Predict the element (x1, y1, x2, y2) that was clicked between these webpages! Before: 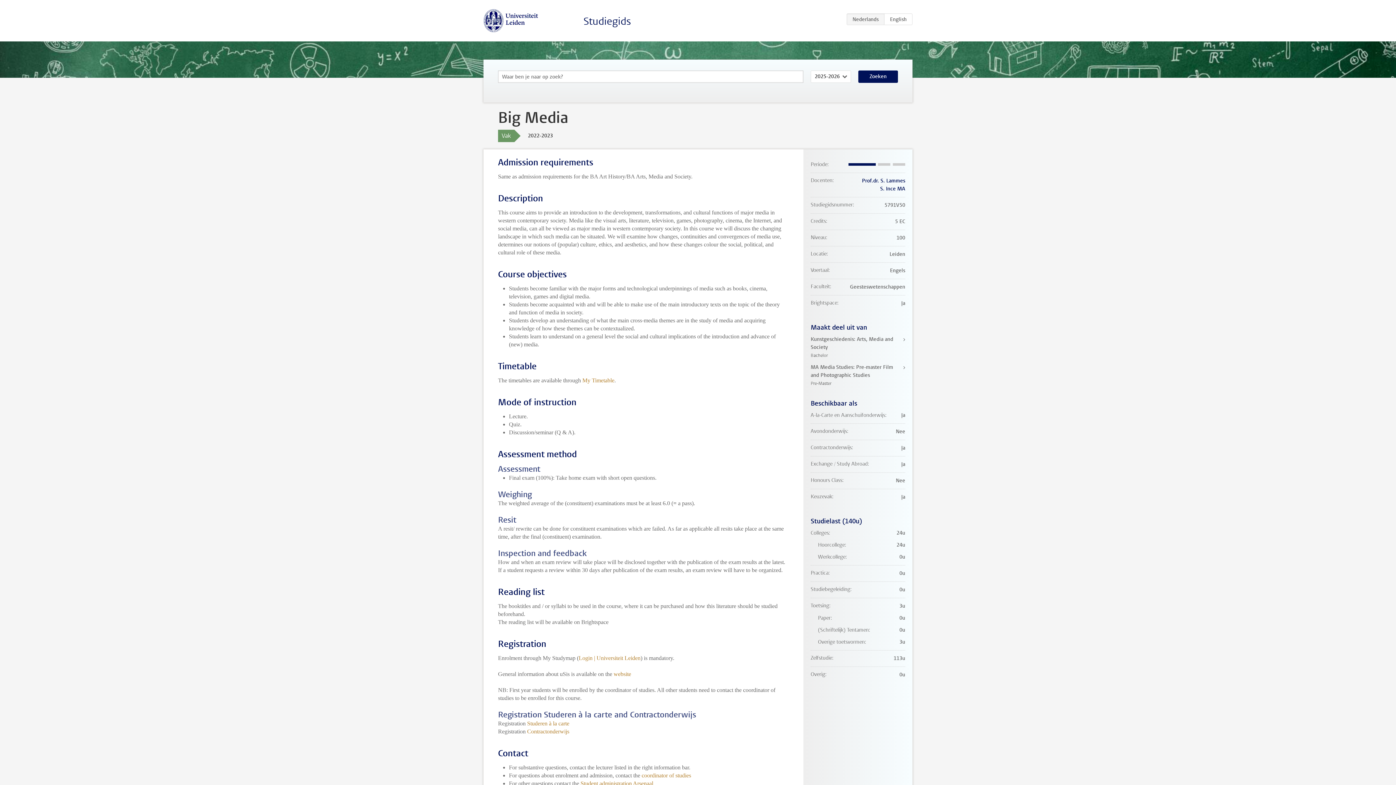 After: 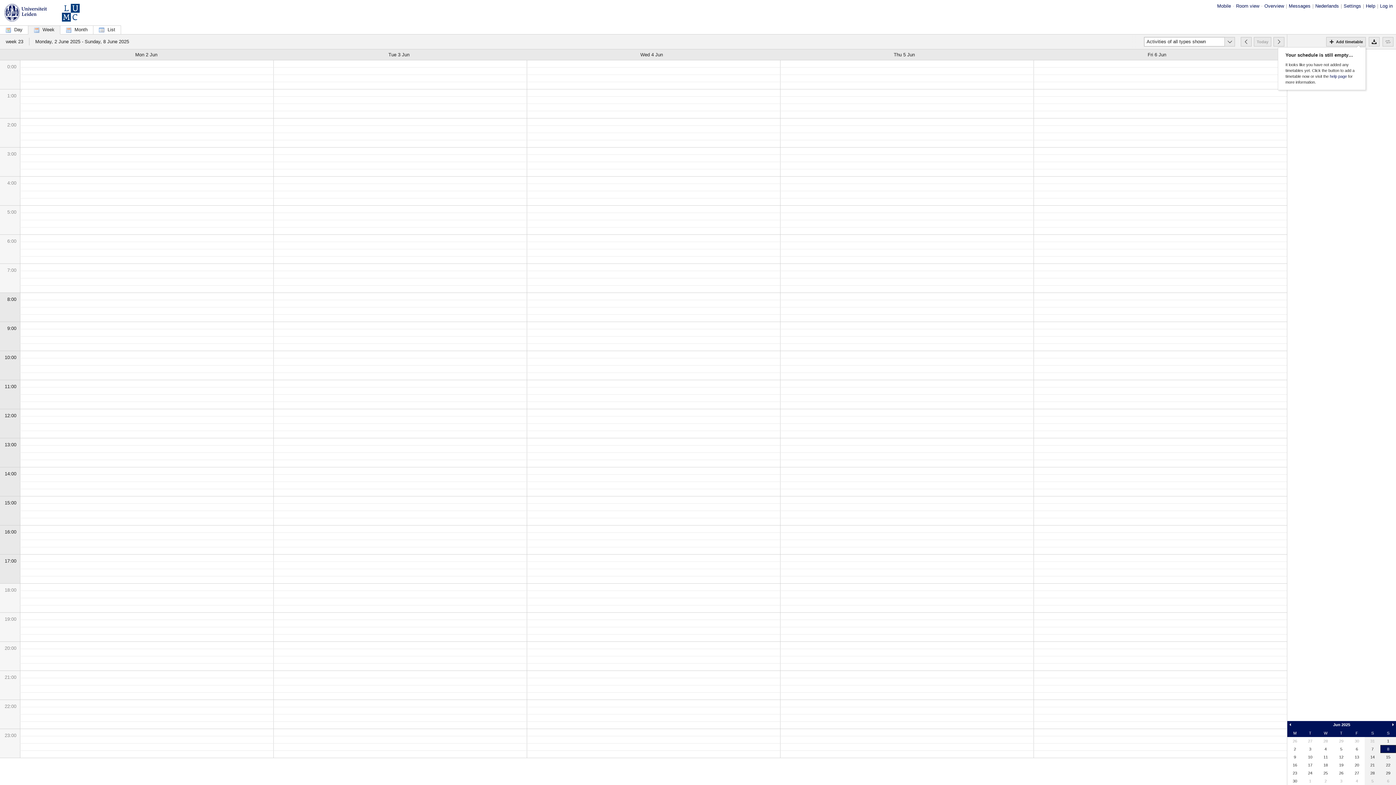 Action: bbox: (582, 377, 614, 383) label: My Timetable